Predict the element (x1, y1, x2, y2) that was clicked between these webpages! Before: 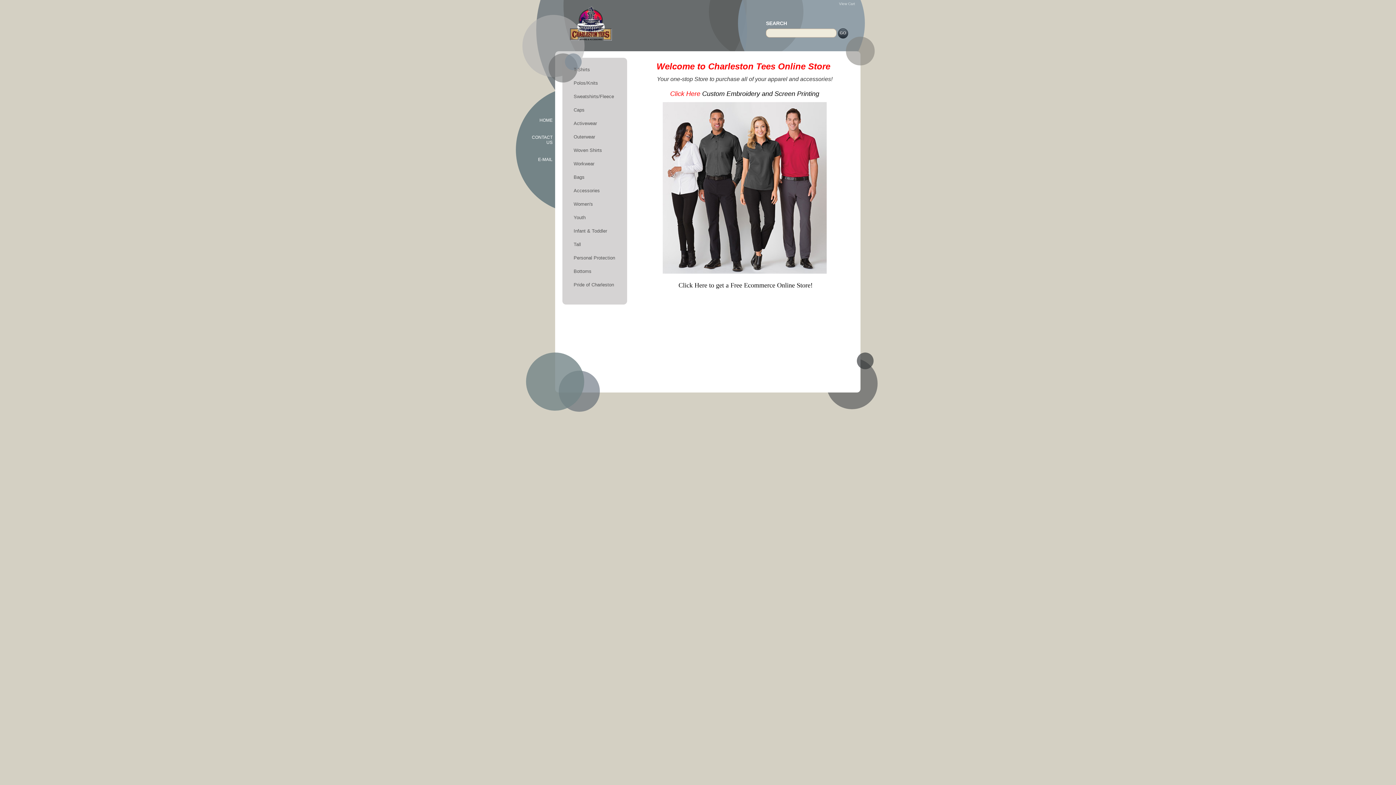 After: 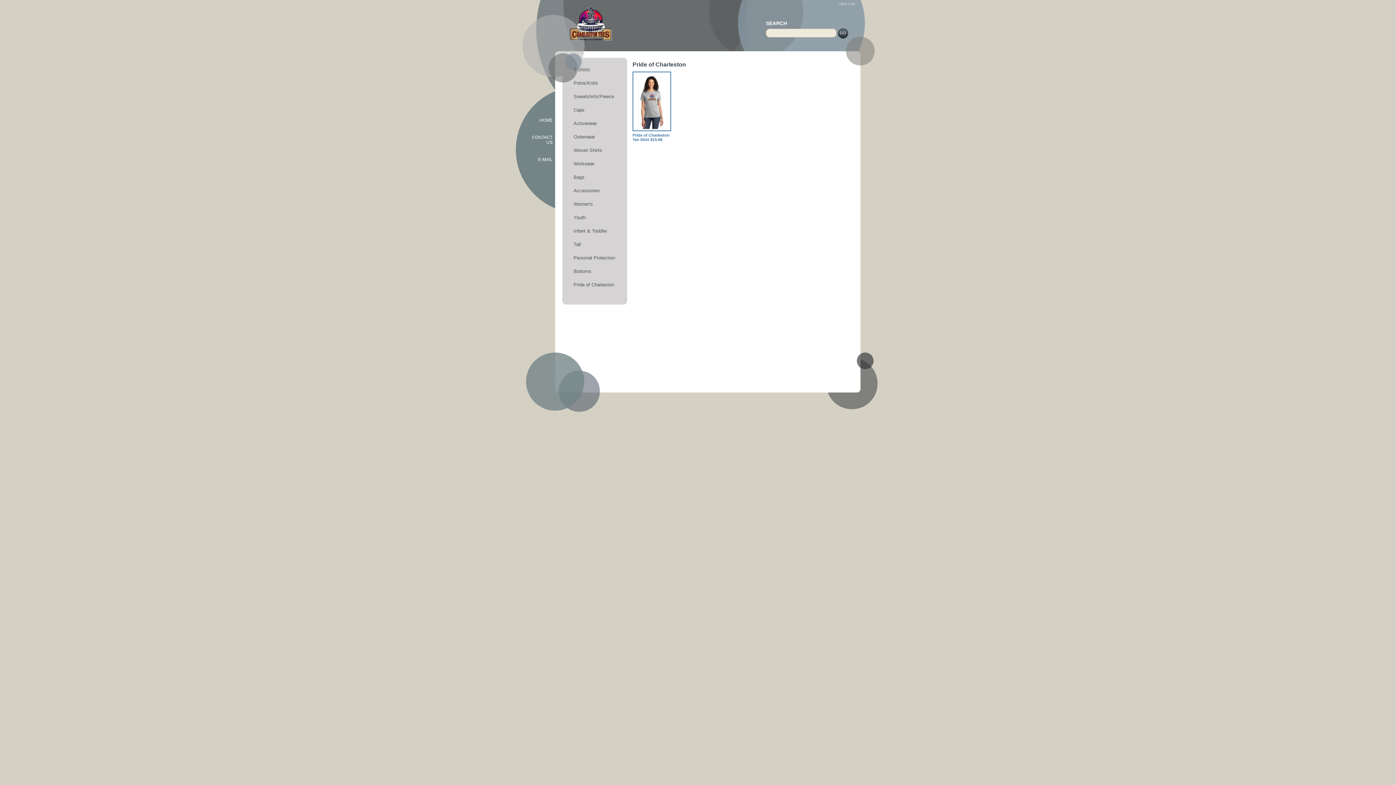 Action: label: Pride of Charleston bbox: (572, 280, 627, 292)